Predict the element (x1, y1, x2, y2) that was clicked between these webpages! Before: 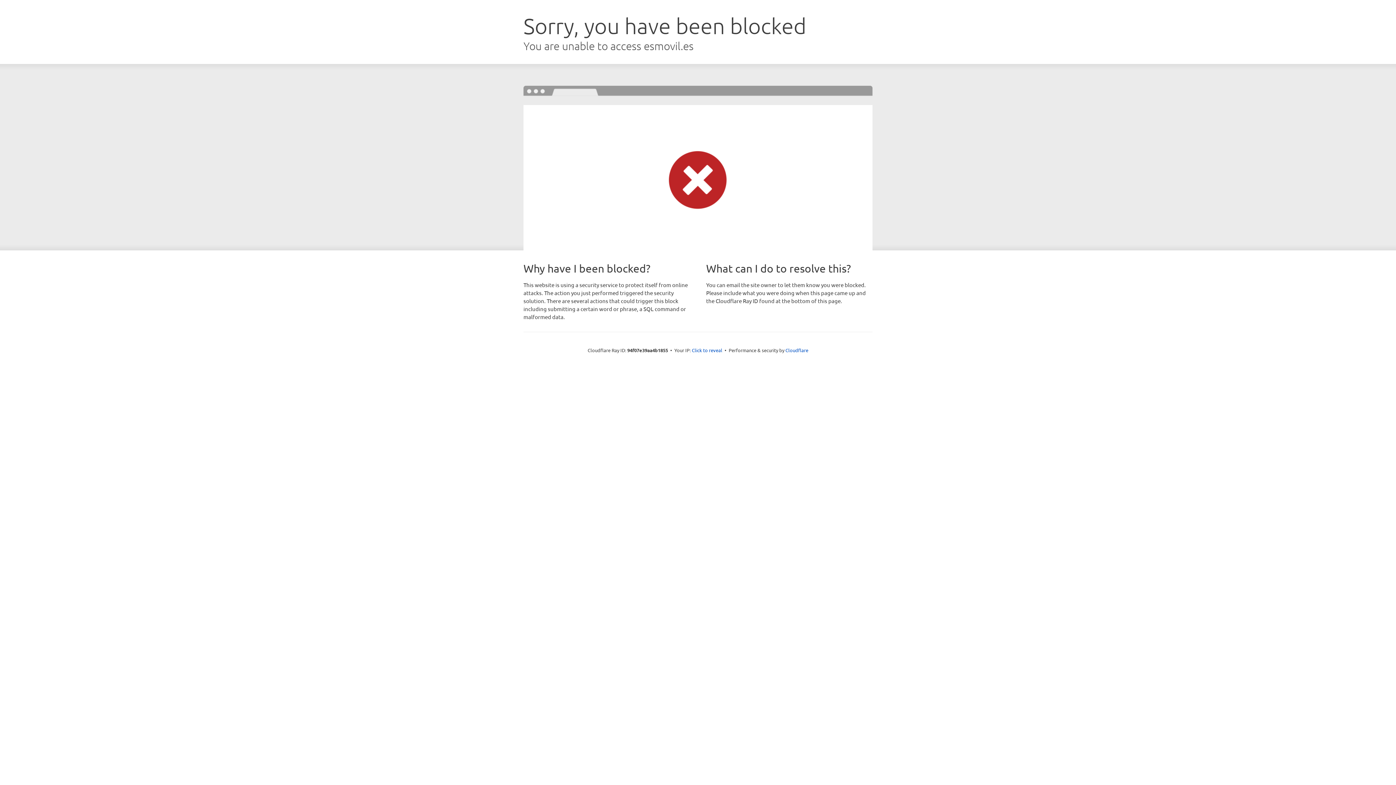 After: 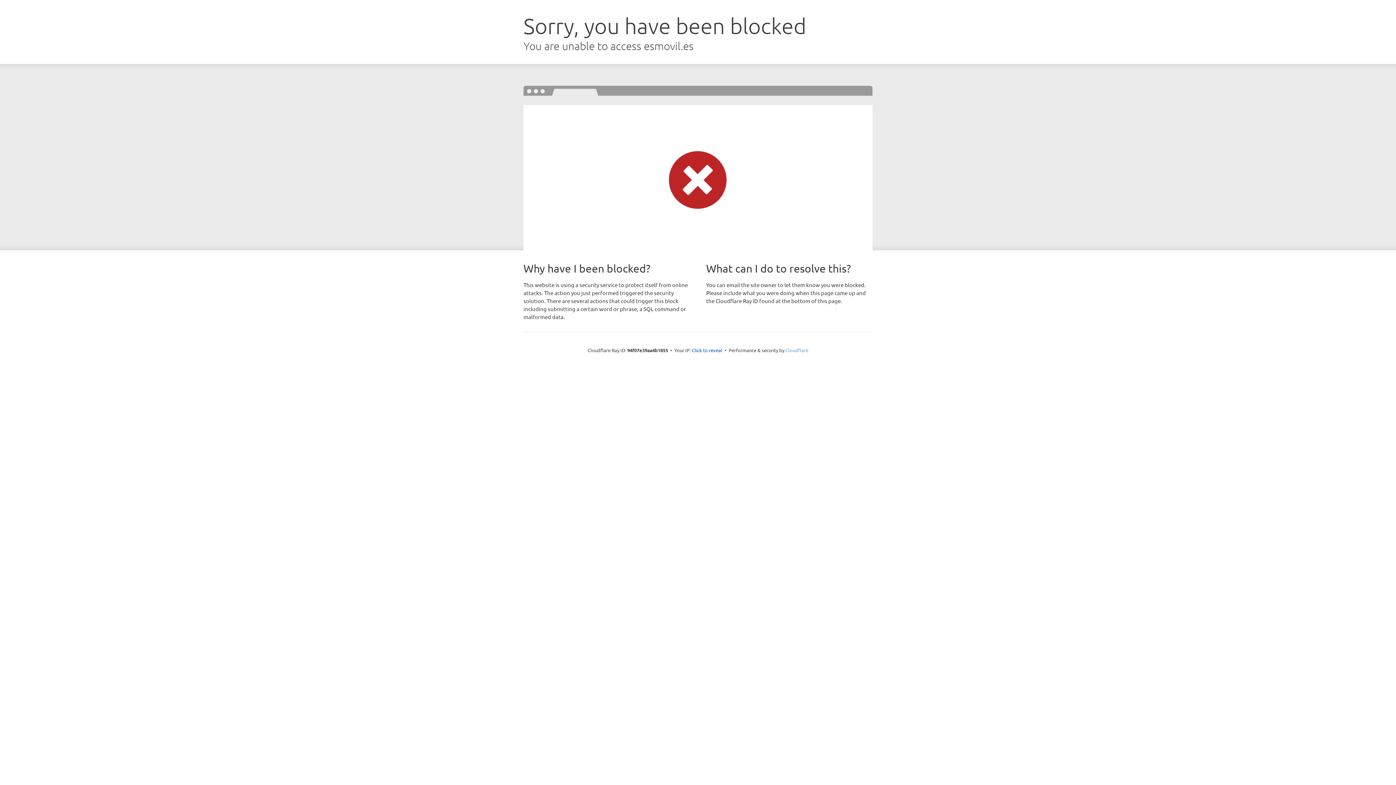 Action: label: Cloudflare bbox: (785, 347, 808, 353)